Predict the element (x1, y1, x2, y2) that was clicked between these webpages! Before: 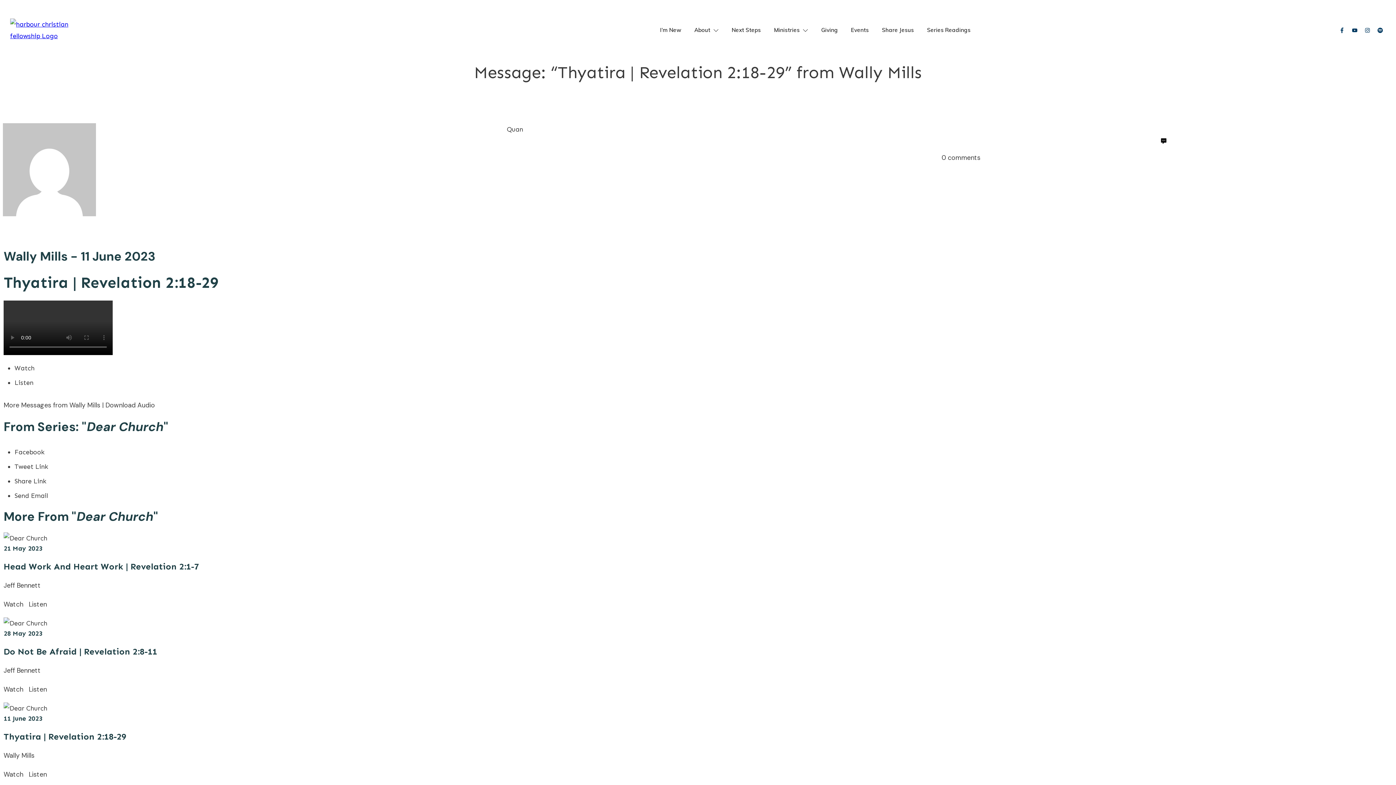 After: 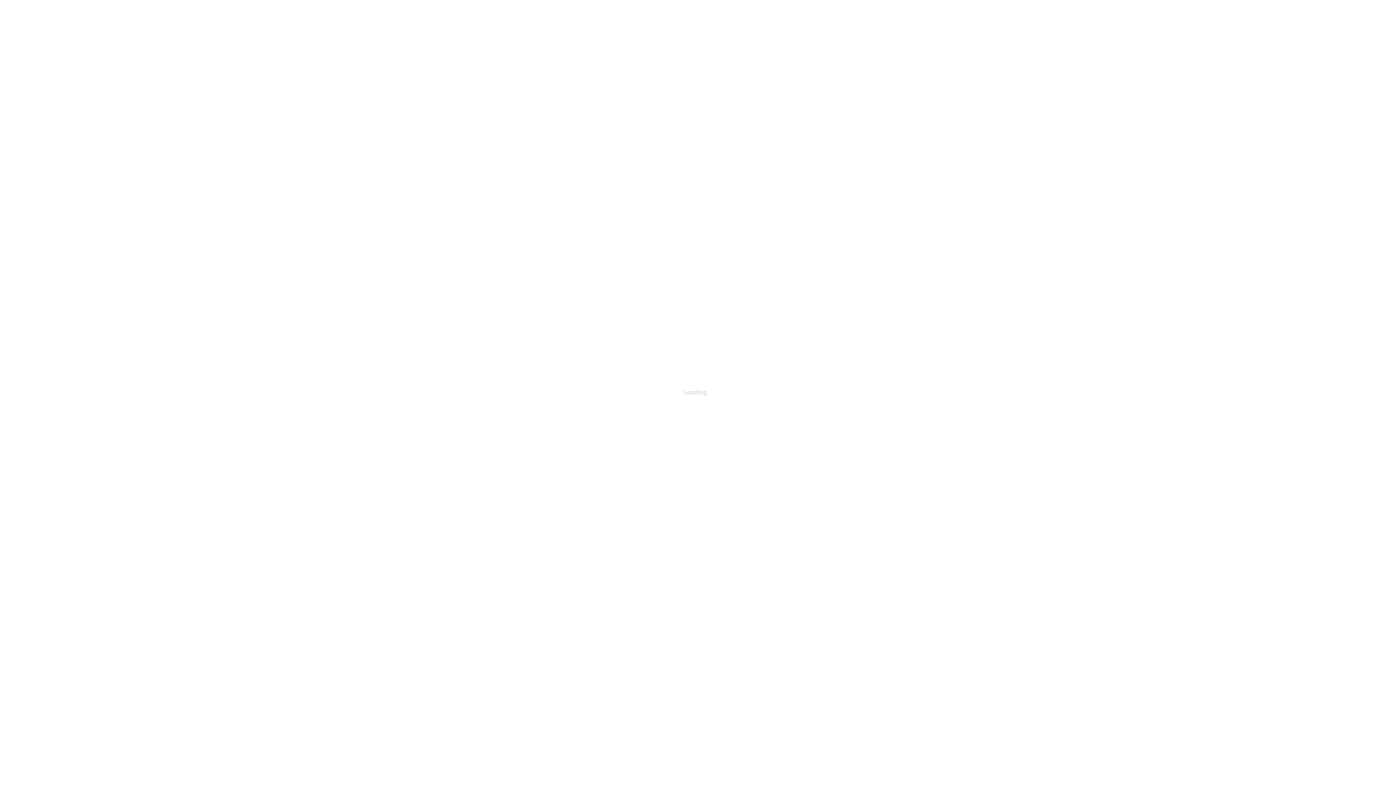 Action: label: Events bbox: (851, 24, 869, 35)